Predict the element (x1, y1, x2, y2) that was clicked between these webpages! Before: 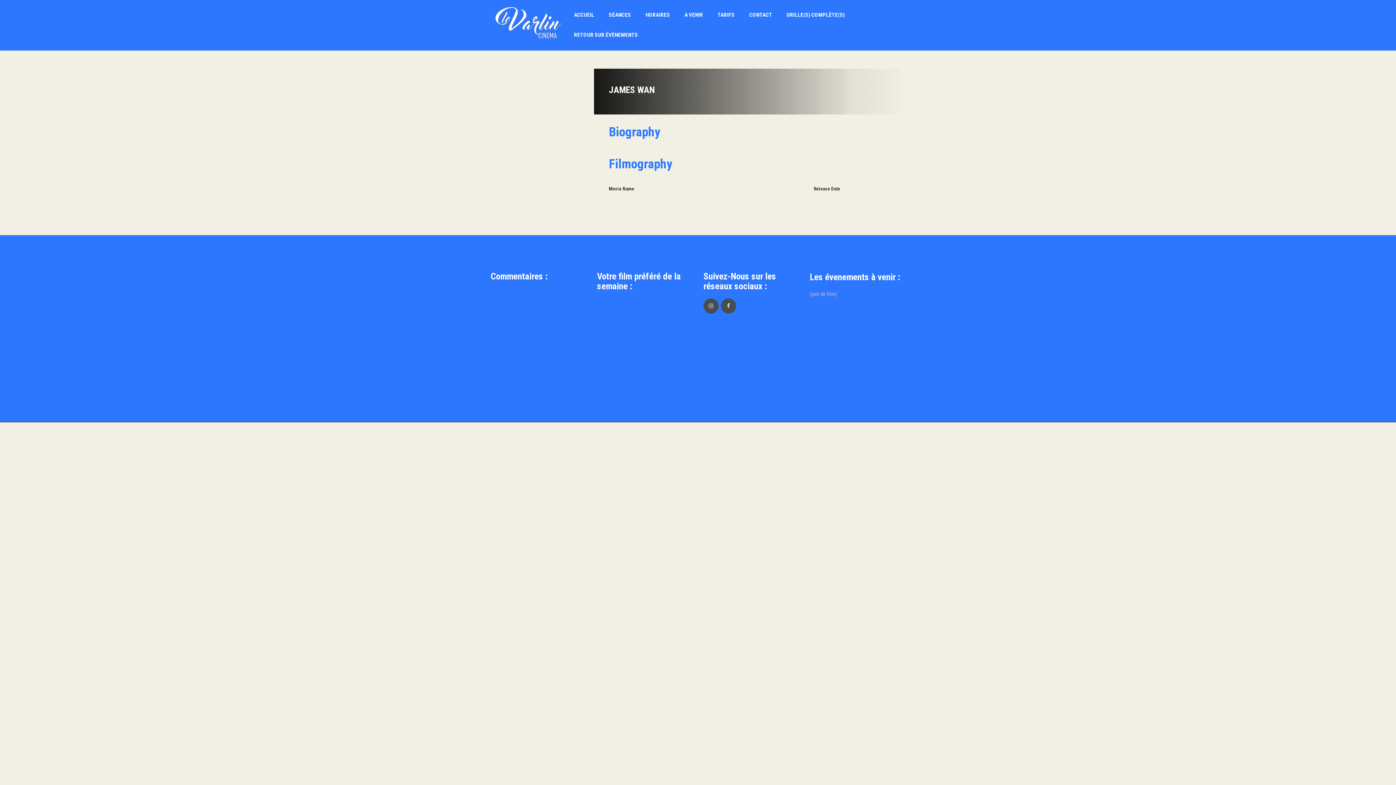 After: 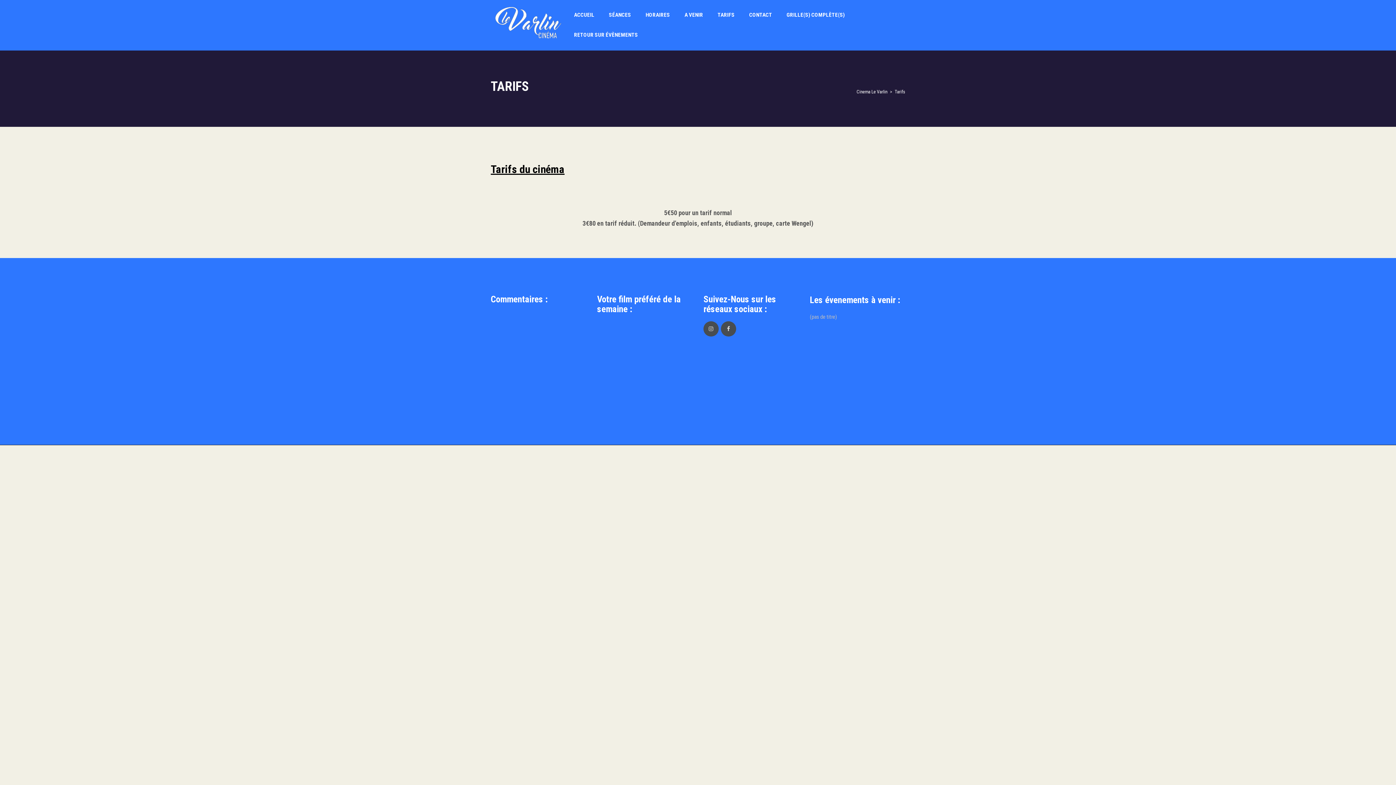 Action: bbox: (710, 5, 742, 25) label: TARIFS